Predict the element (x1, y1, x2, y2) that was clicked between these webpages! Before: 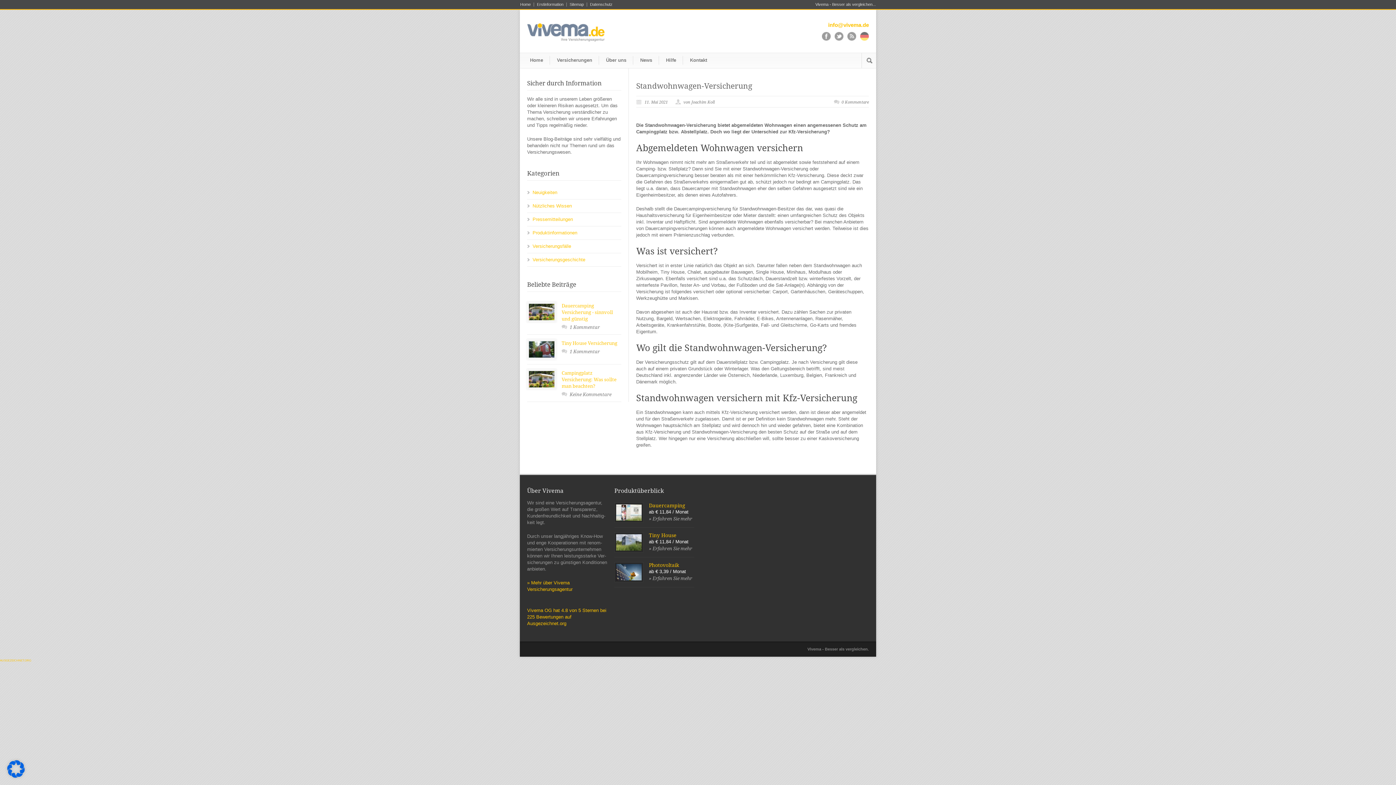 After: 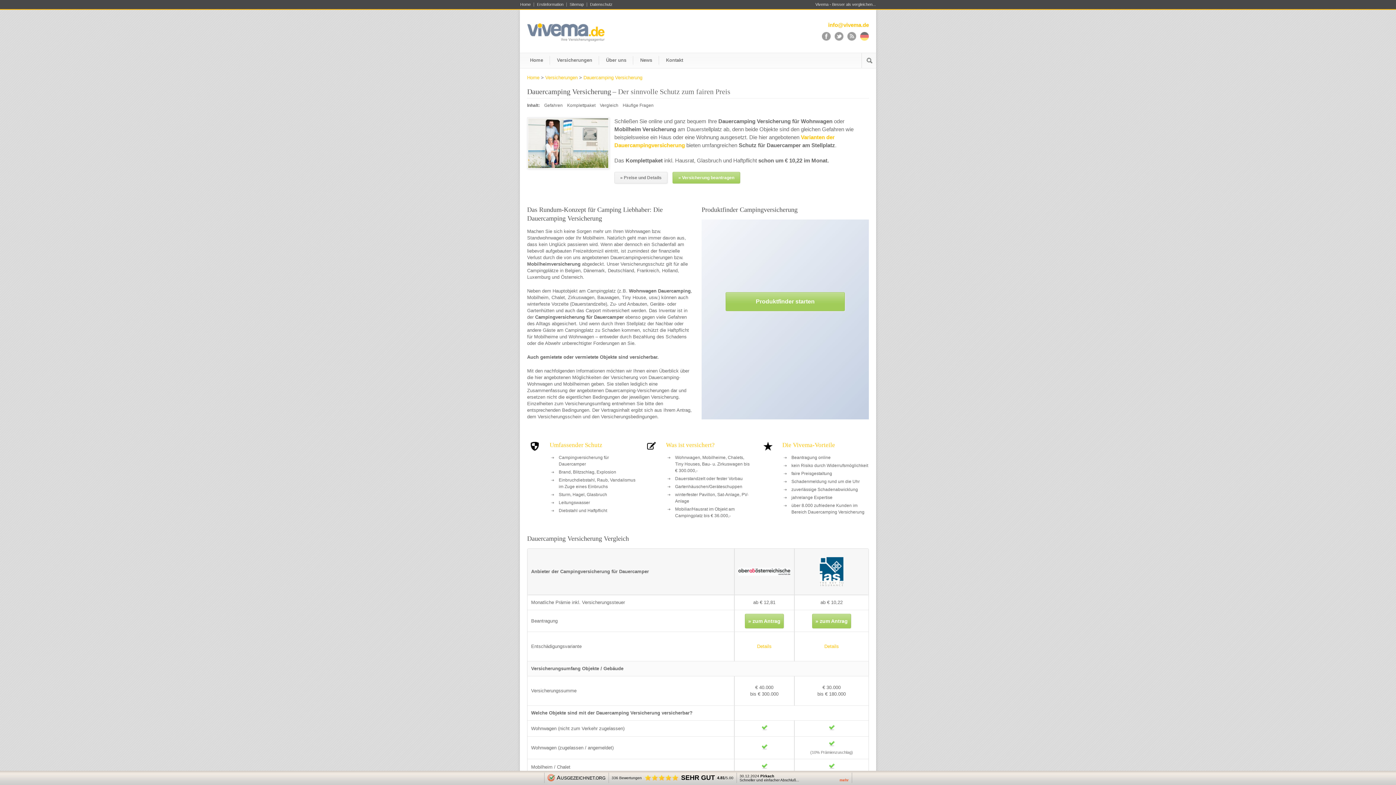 Action: bbox: (649, 516, 692, 521) label: » Erfahren Sie mehr